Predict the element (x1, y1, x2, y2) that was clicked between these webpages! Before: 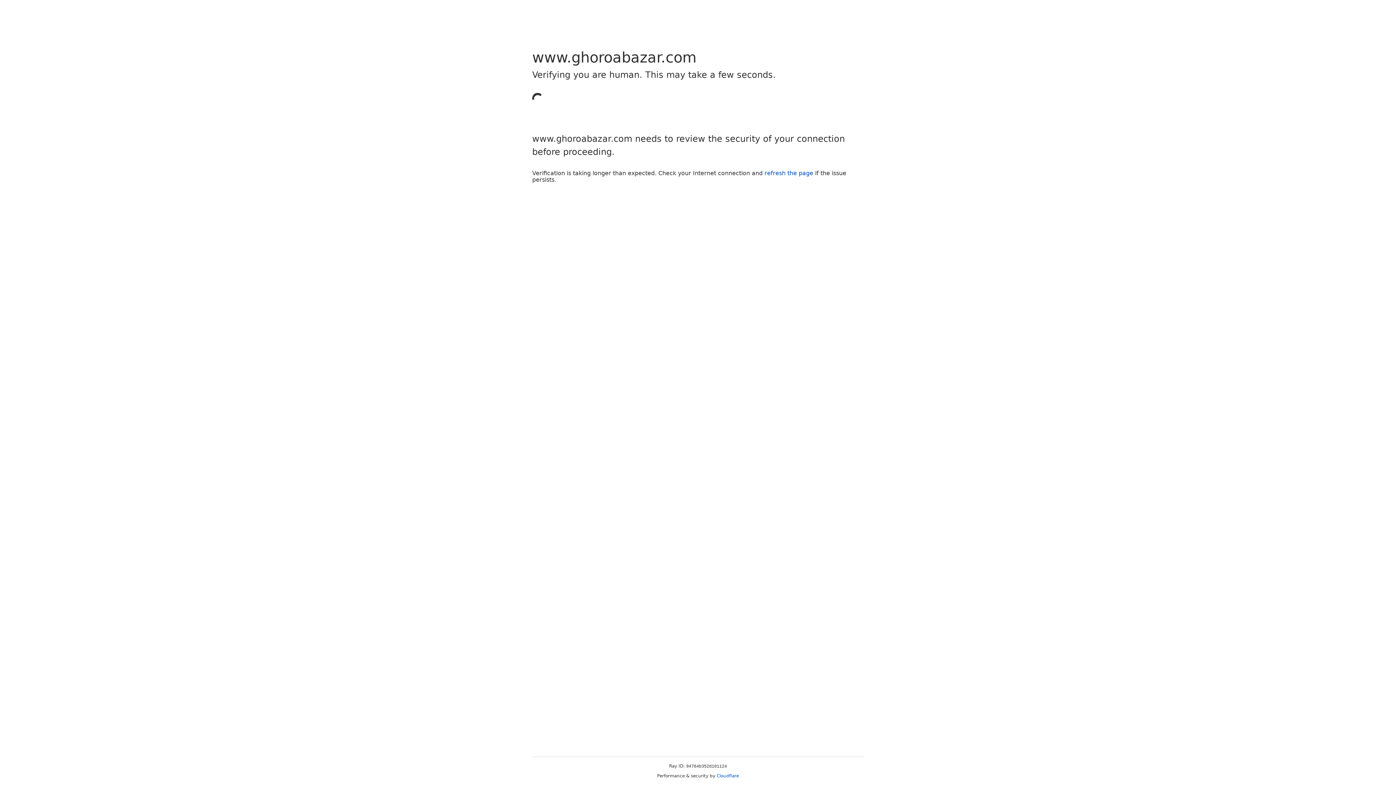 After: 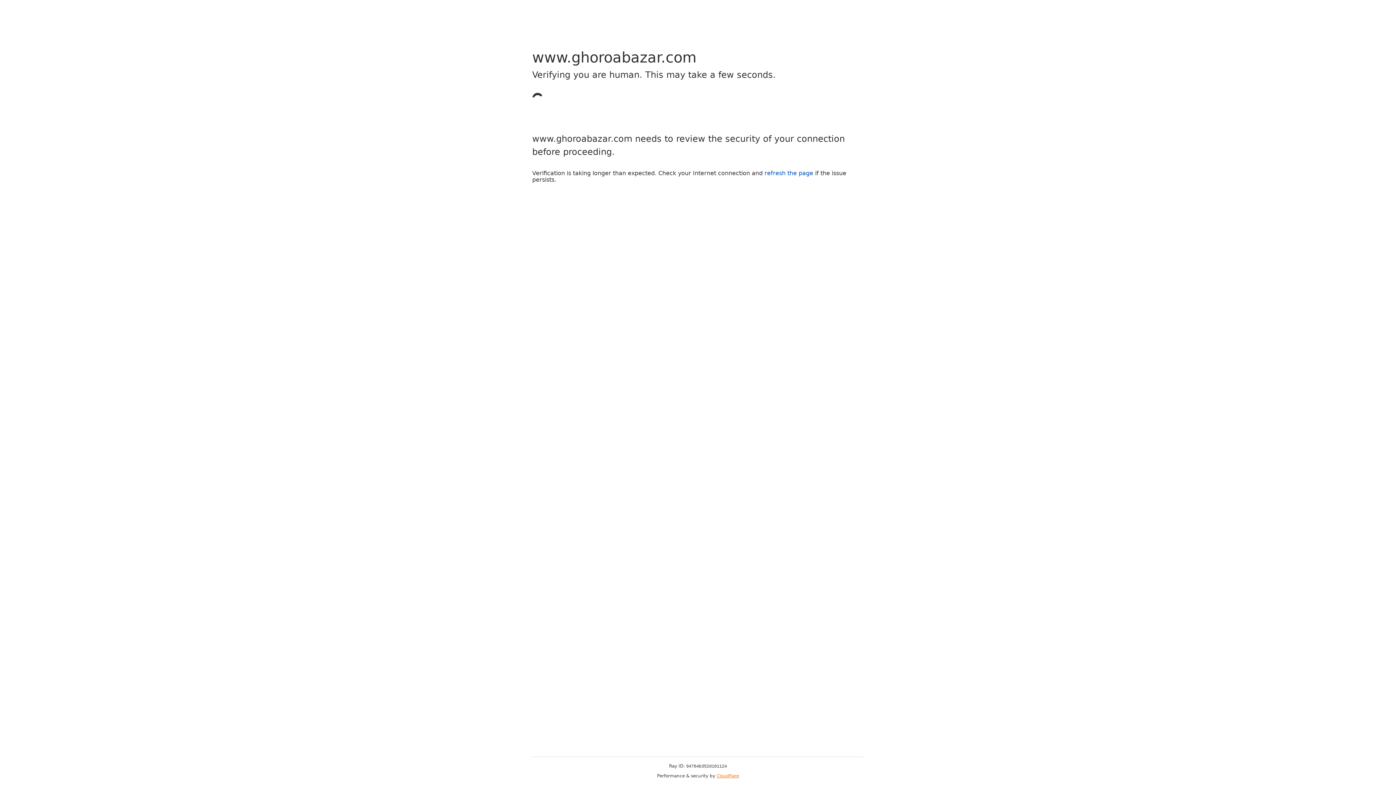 Action: bbox: (716, 773, 739, 778) label: Cloudflare